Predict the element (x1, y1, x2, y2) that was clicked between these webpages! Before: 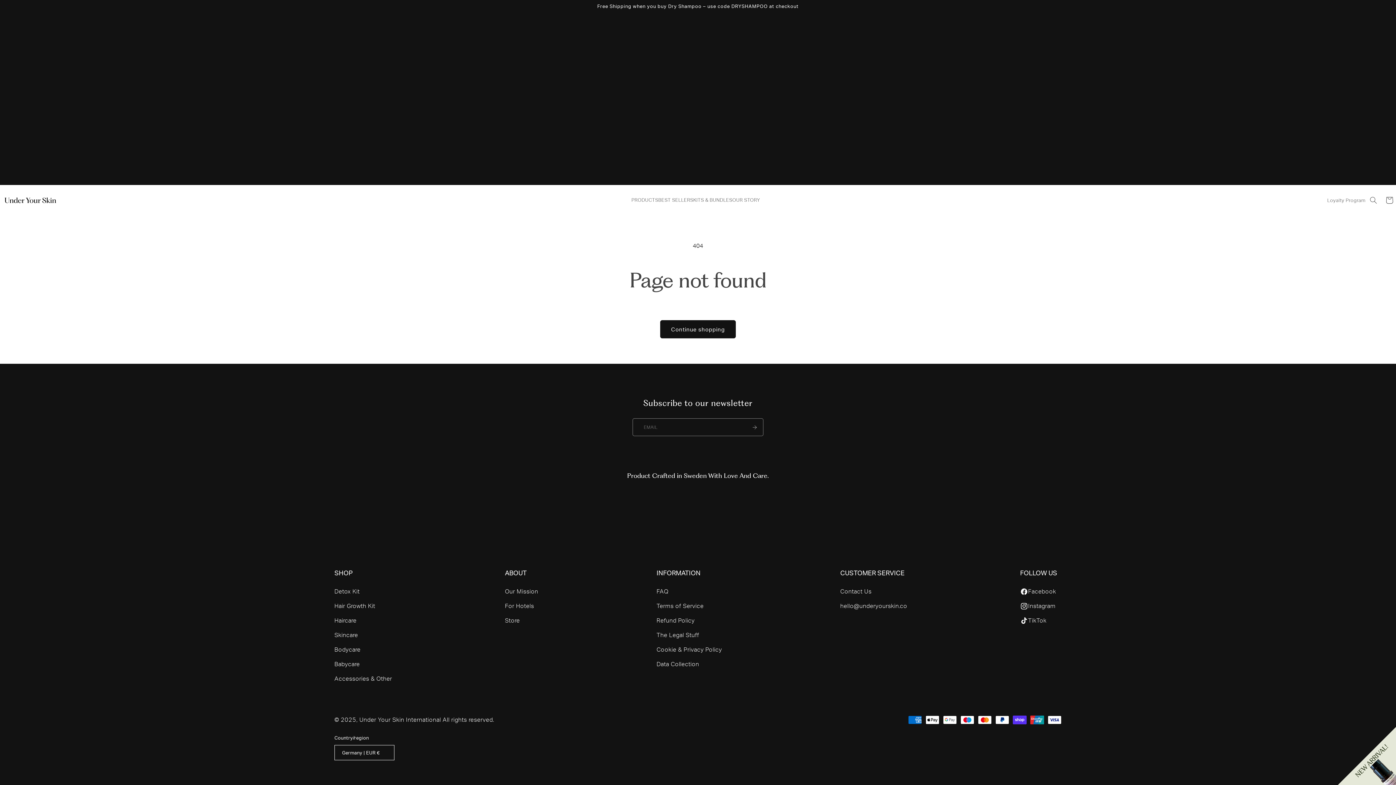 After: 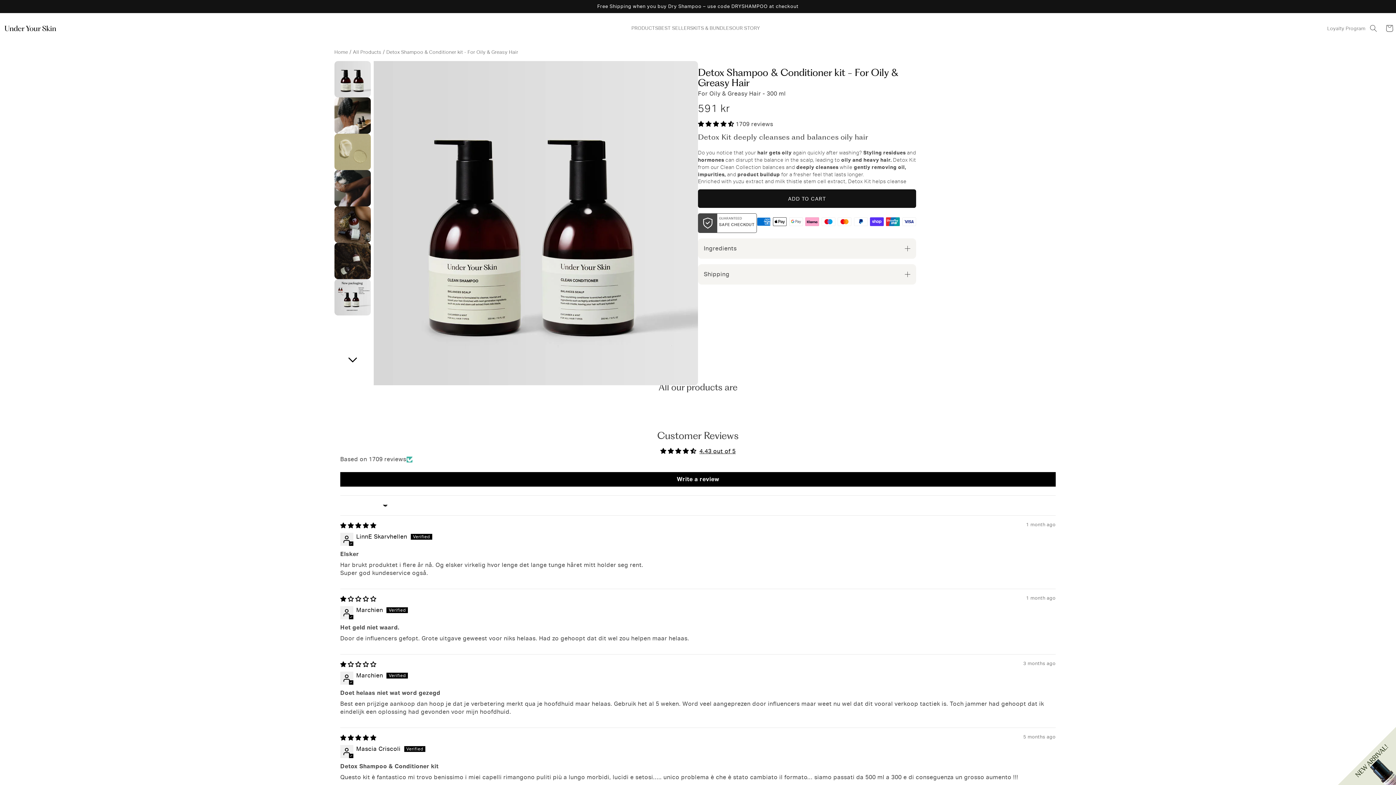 Action: bbox: (334, 588, 359, 597) label: Detox Kit